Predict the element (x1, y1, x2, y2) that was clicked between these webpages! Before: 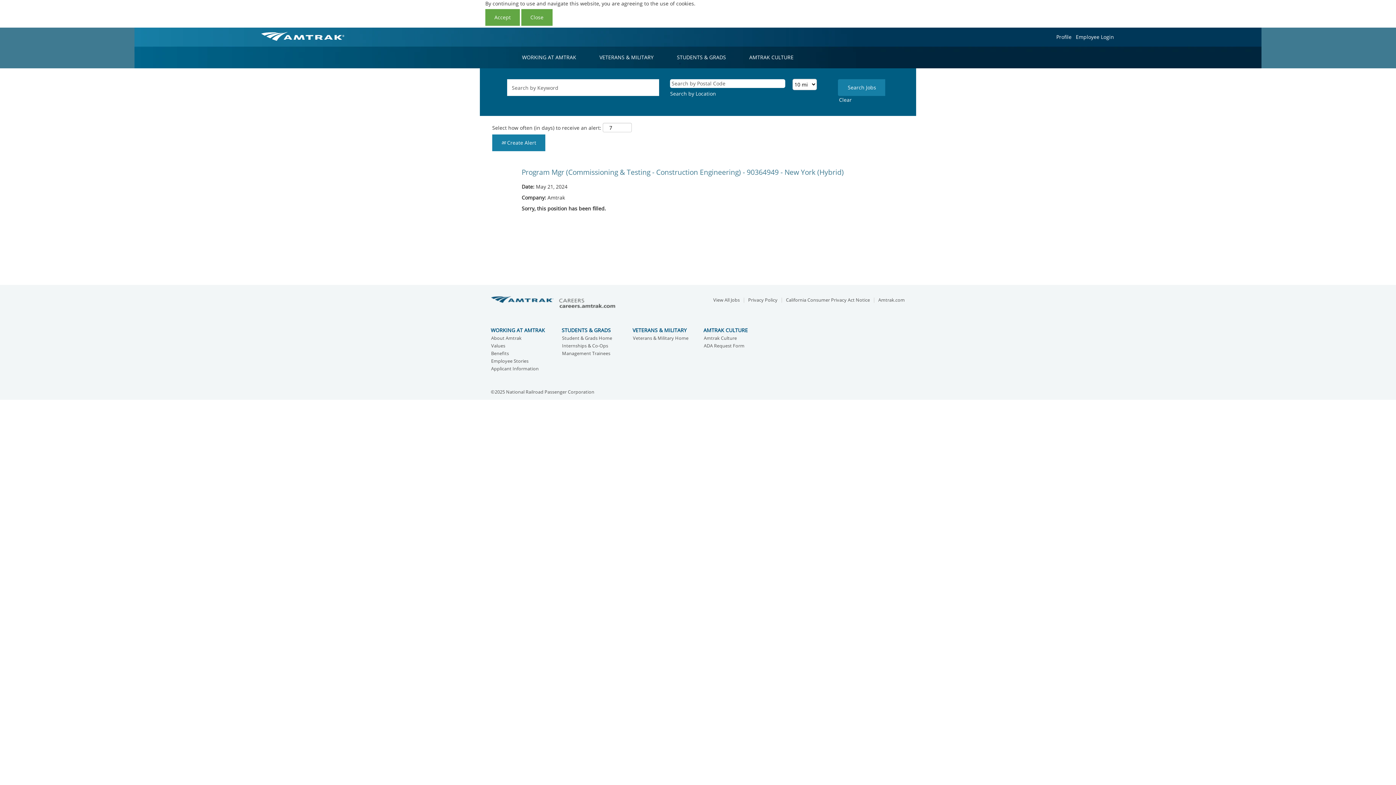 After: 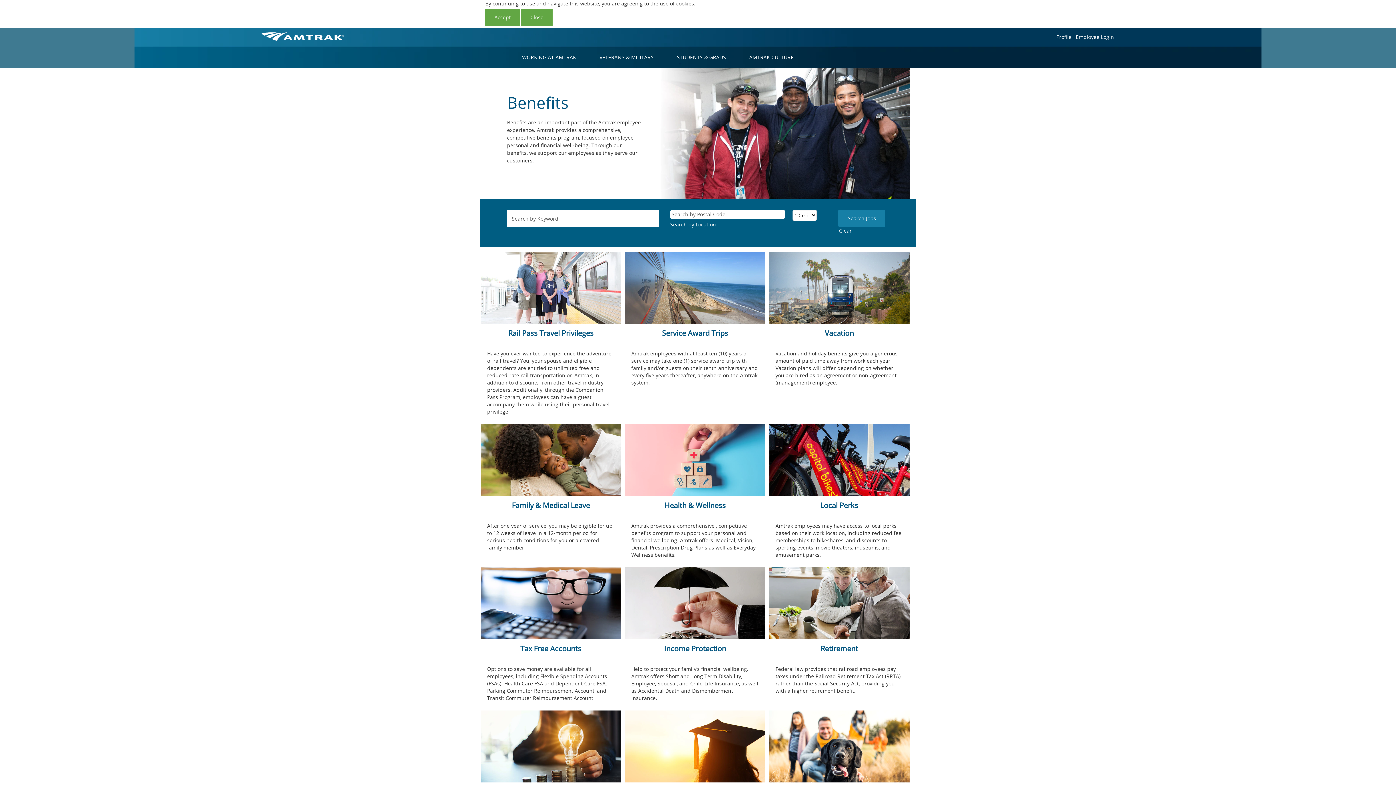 Action: label: Benefits bbox: (490, 351, 550, 356)